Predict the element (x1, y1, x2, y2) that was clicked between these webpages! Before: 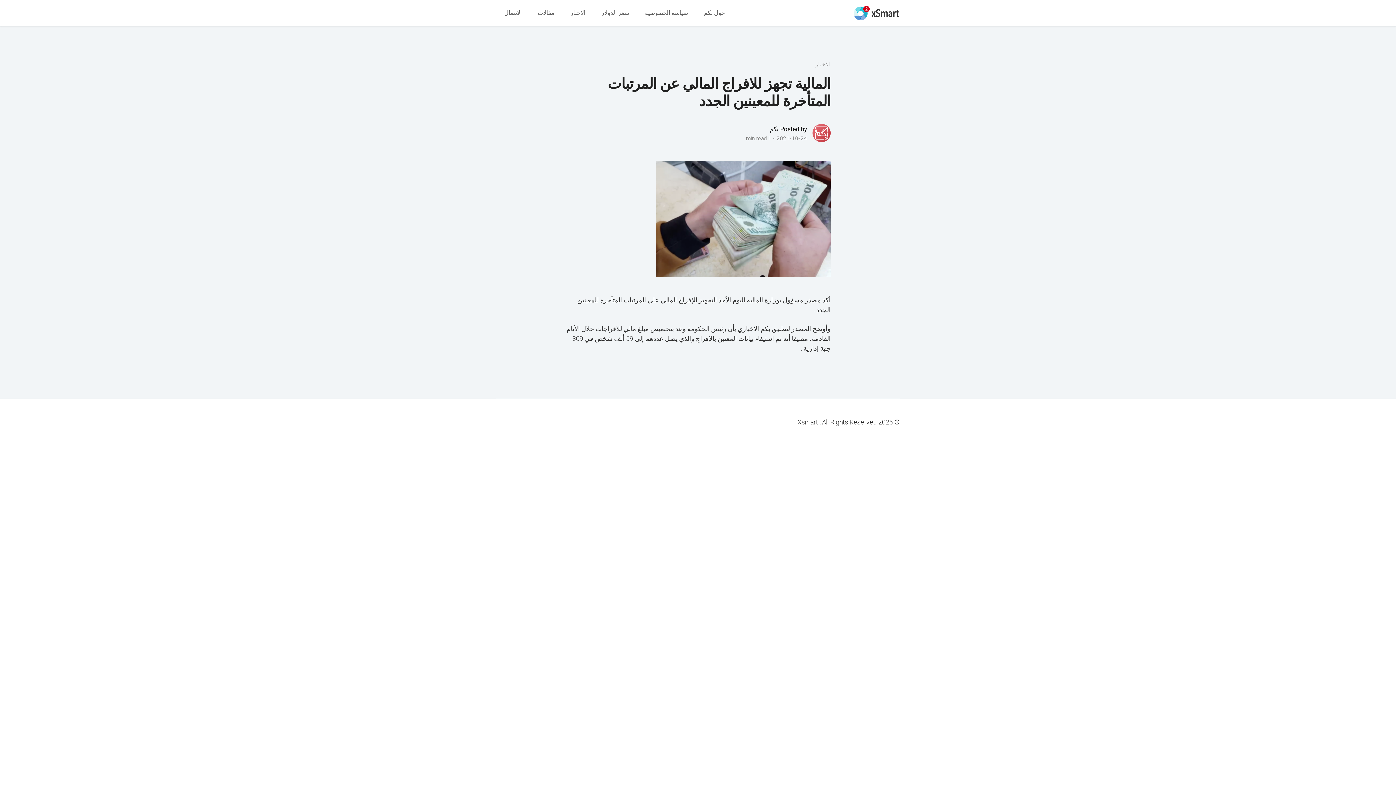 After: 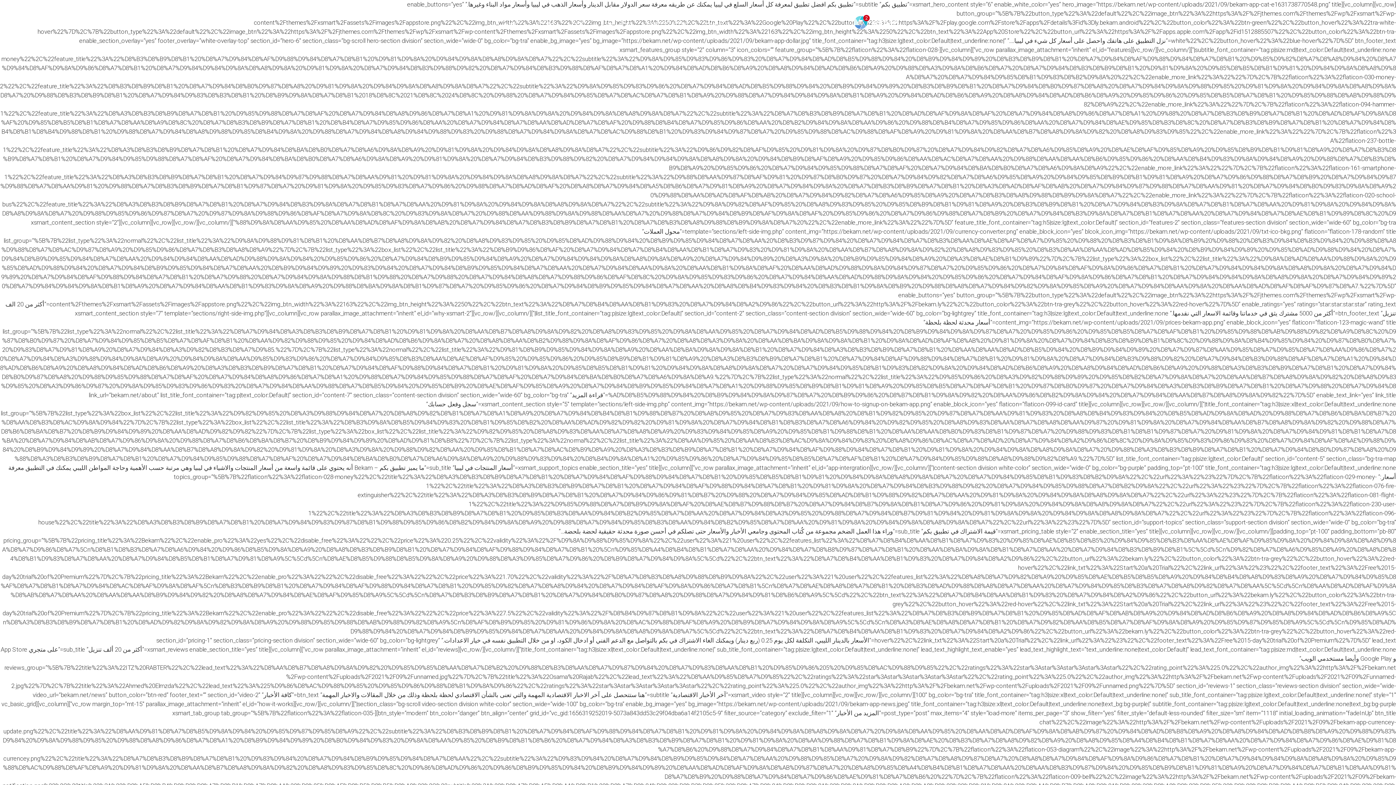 Action: bbox: (853, 5, 900, 20)